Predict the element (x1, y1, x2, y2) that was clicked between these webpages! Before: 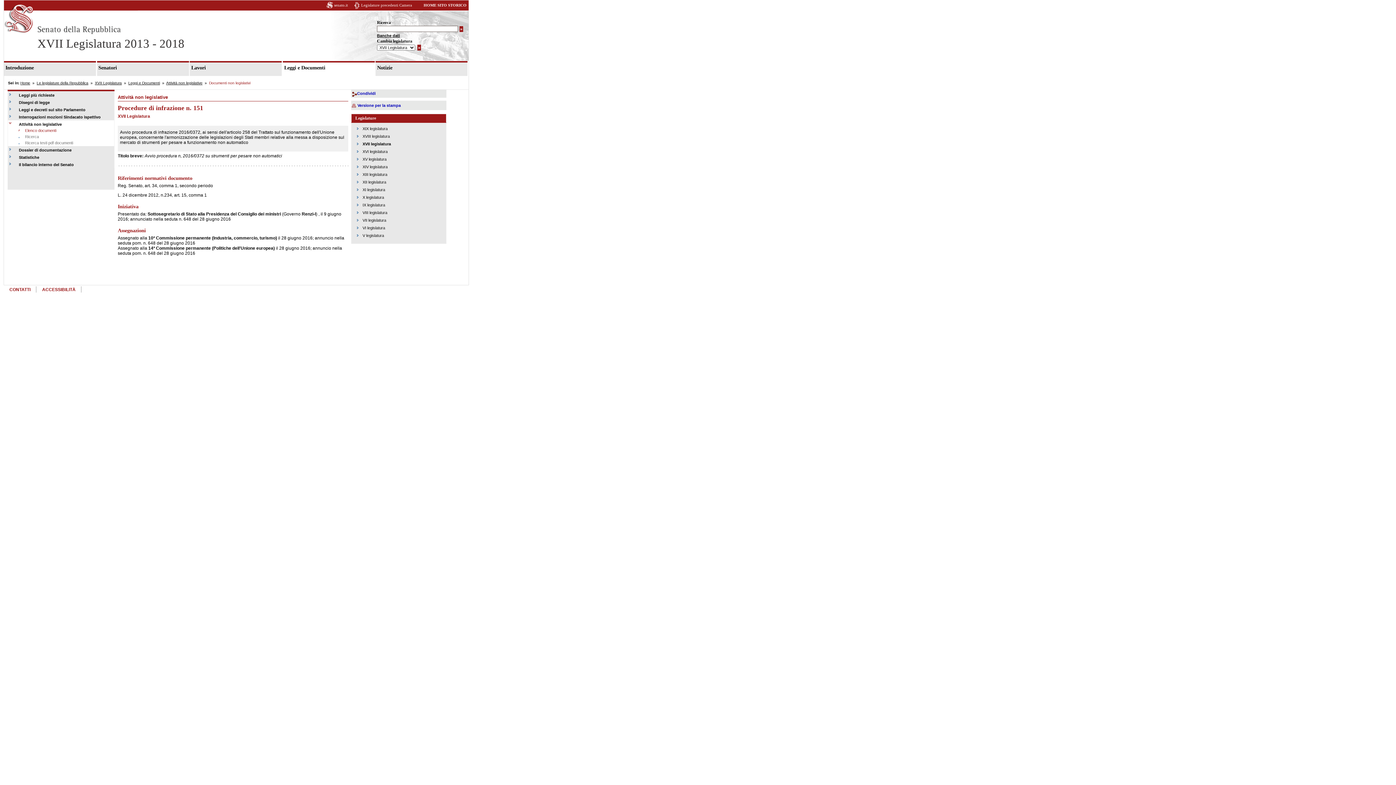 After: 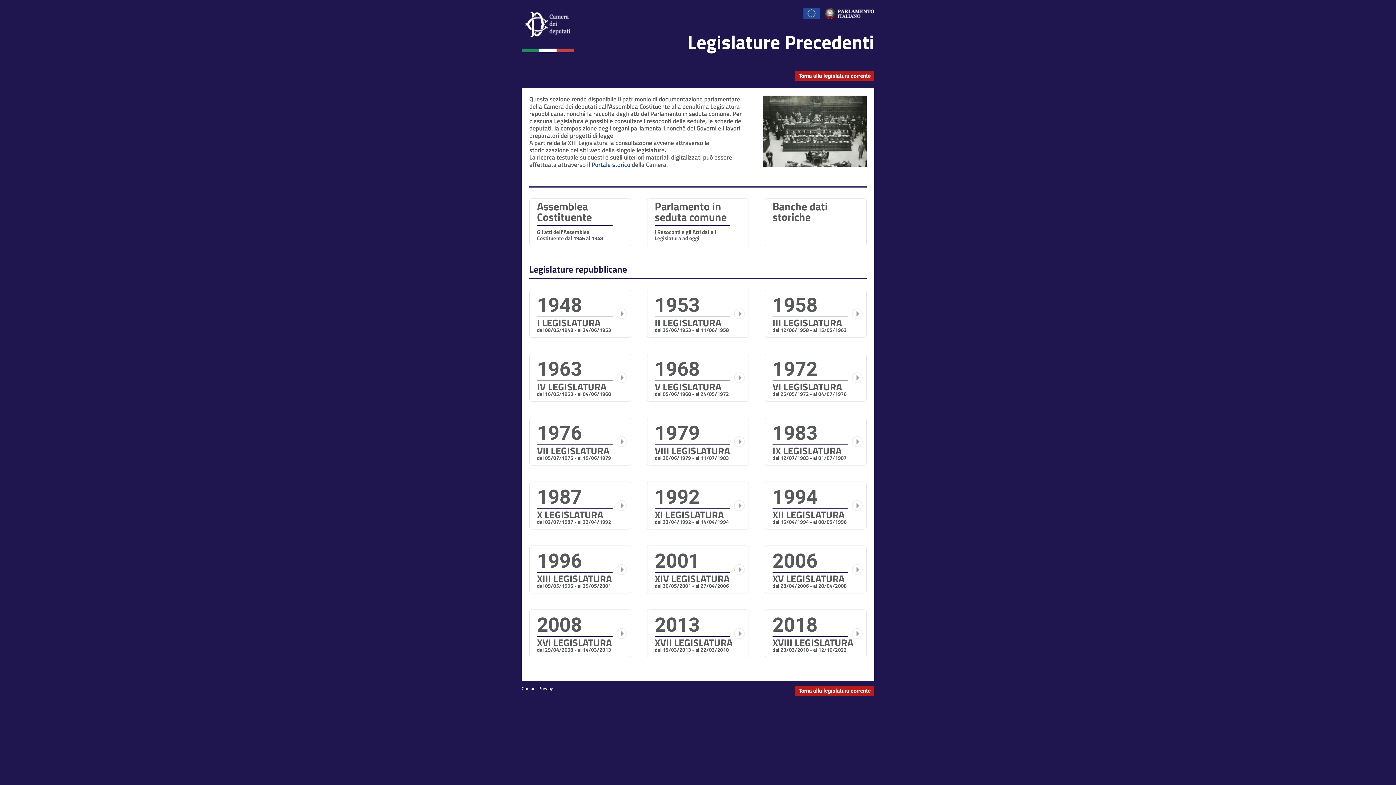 Action: bbox: (352, 0, 416, 9) label: Legislature precedenti Camera